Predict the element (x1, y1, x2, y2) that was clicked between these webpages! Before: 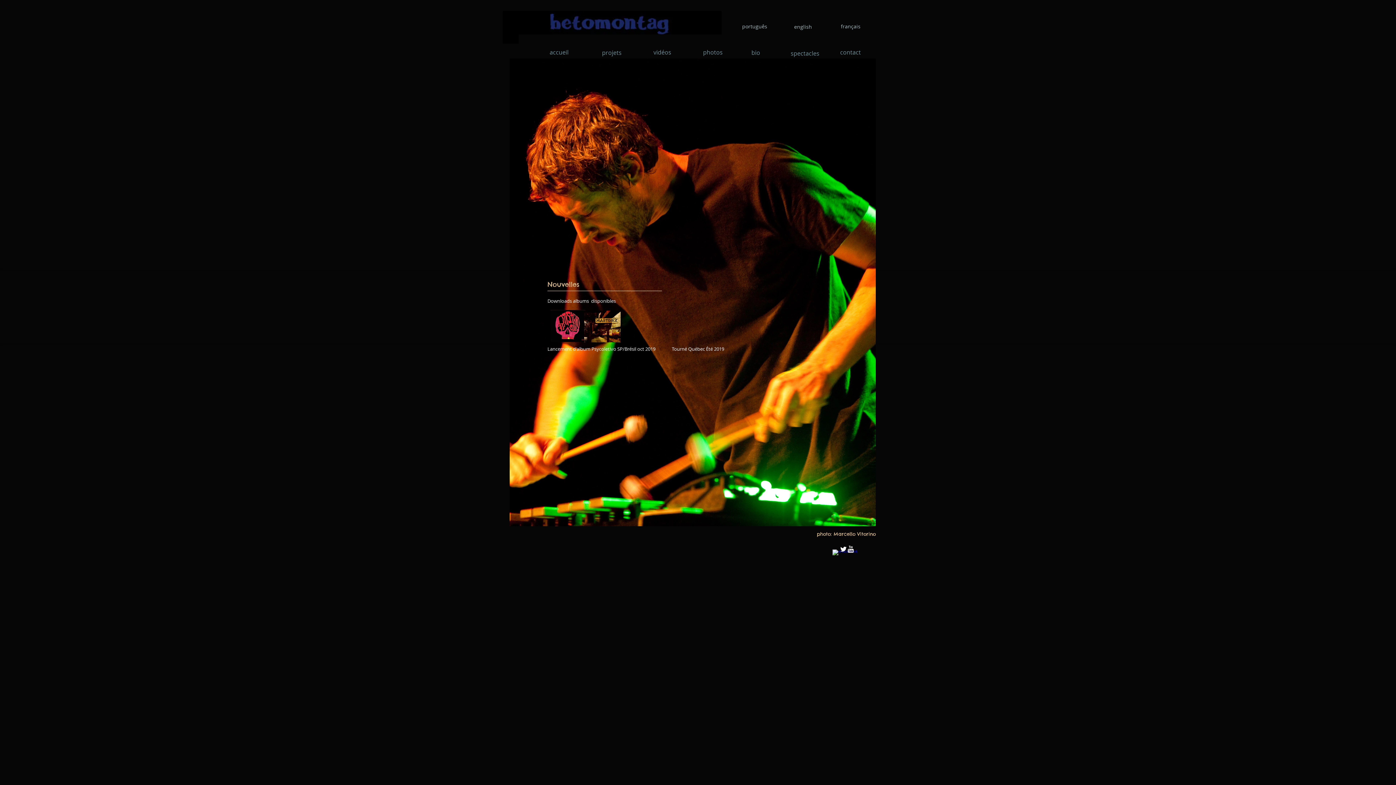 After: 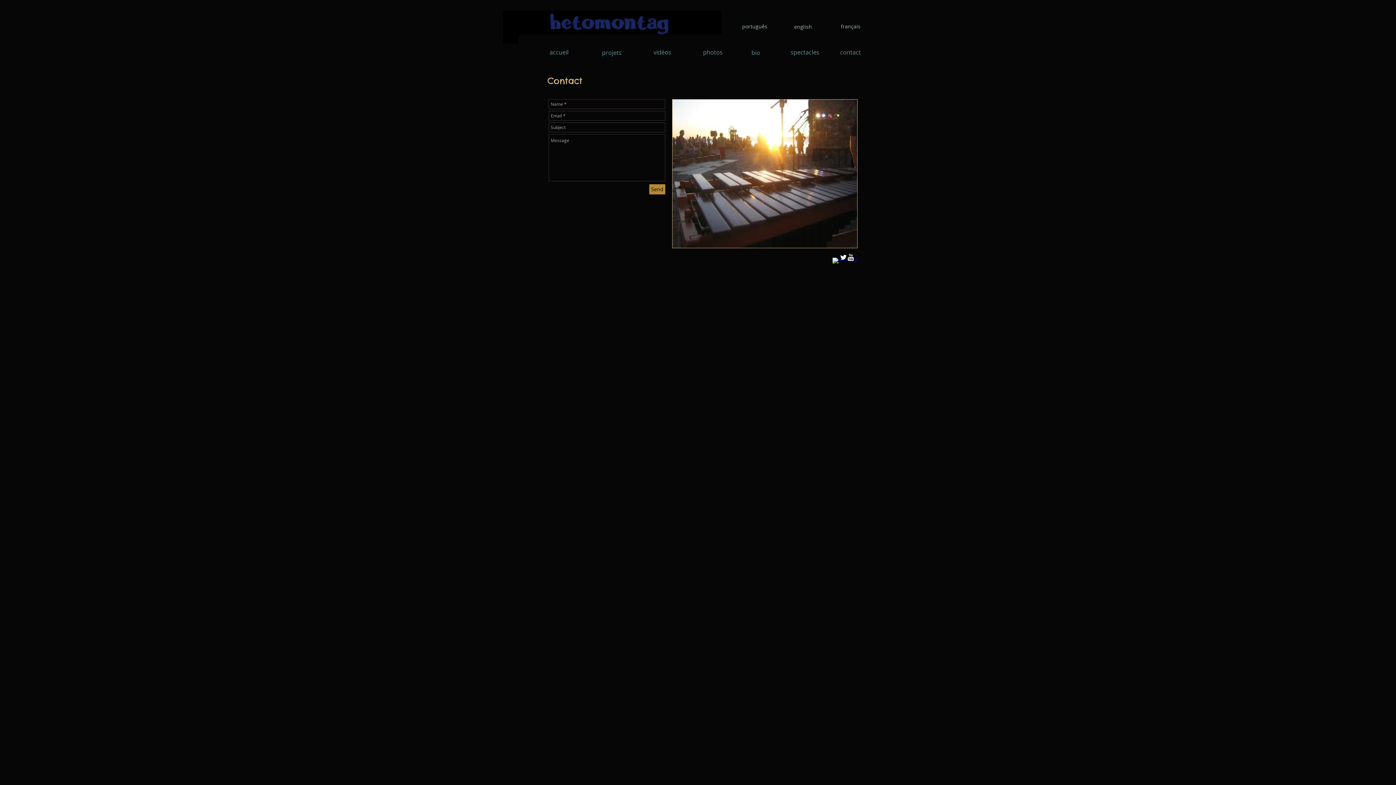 Action: label: contact bbox: (840, 43, 861, 60)